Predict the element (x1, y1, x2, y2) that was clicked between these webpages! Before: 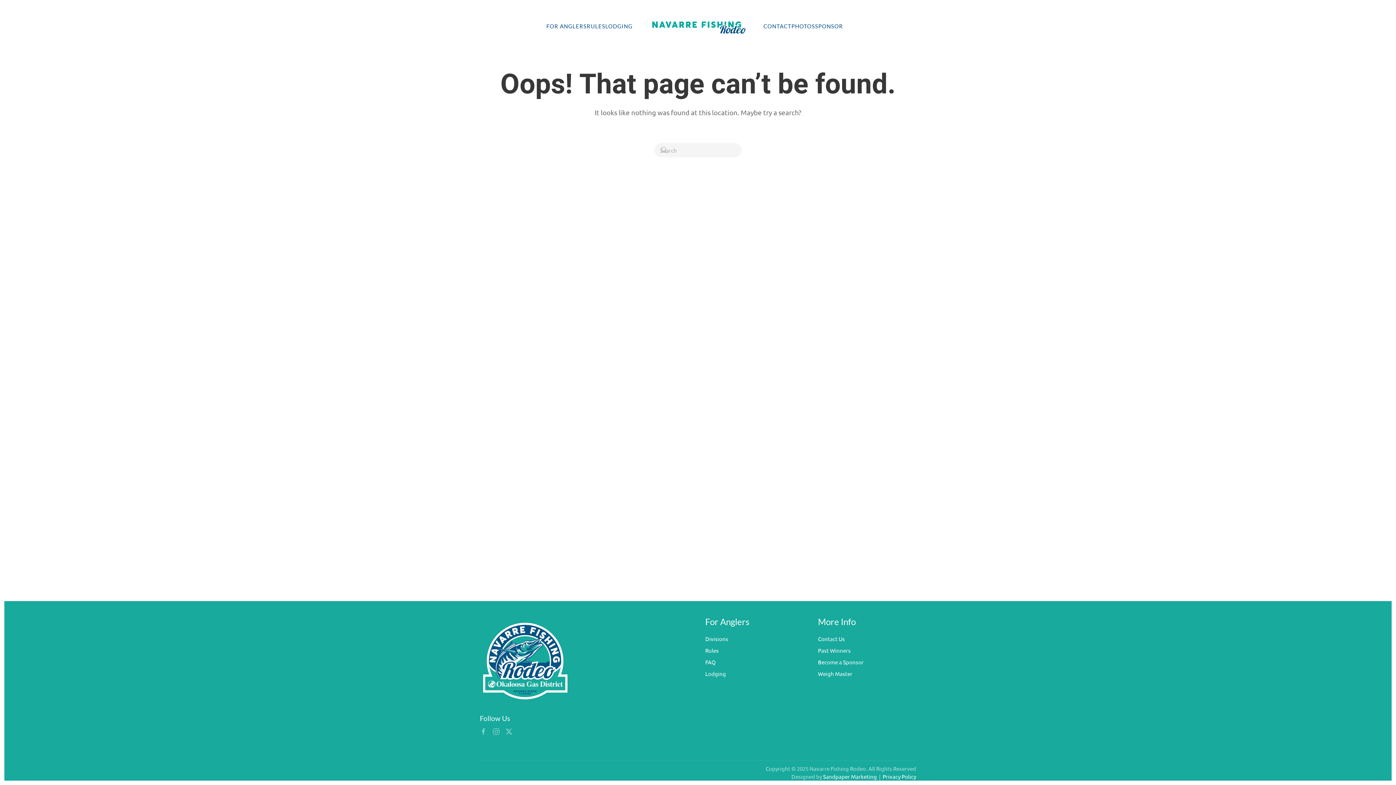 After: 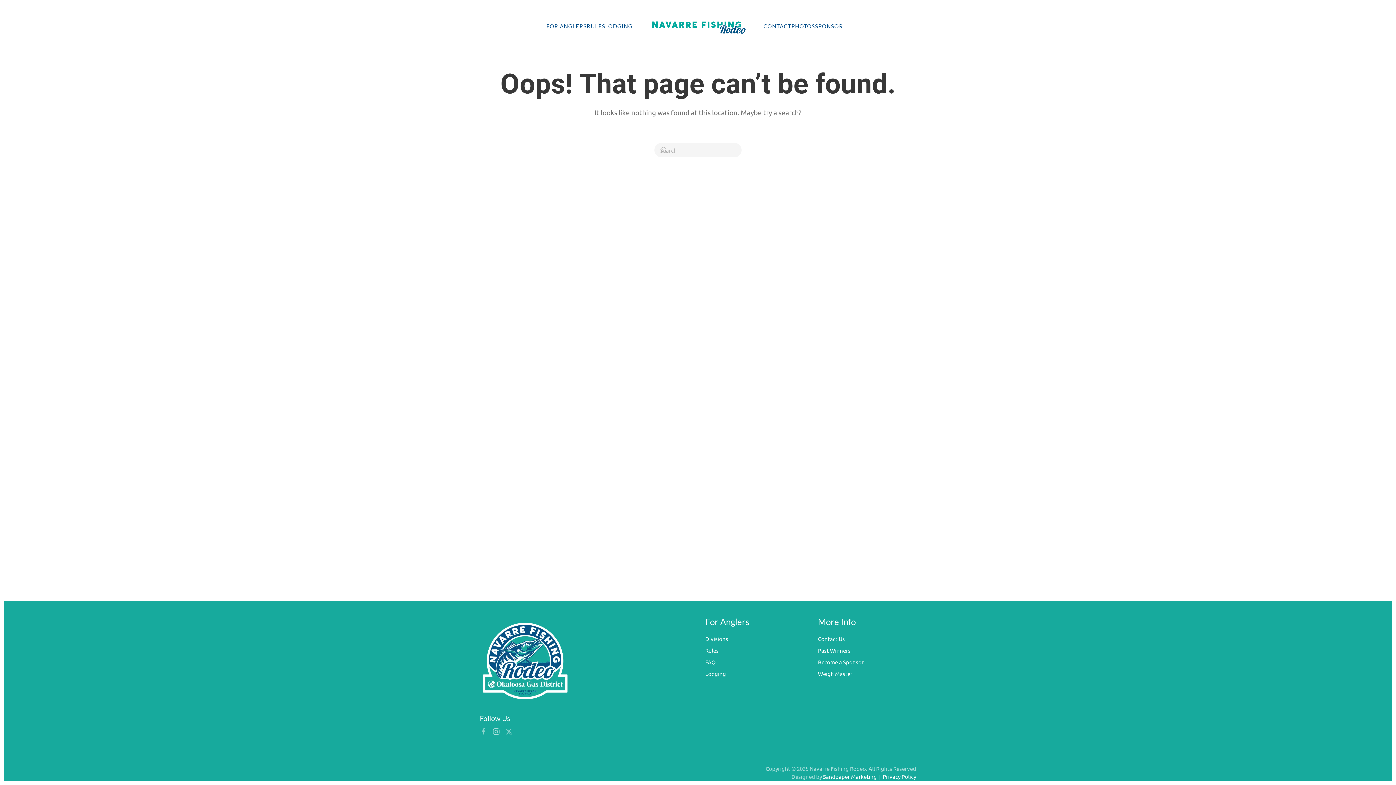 Action: bbox: (492, 727, 500, 734)